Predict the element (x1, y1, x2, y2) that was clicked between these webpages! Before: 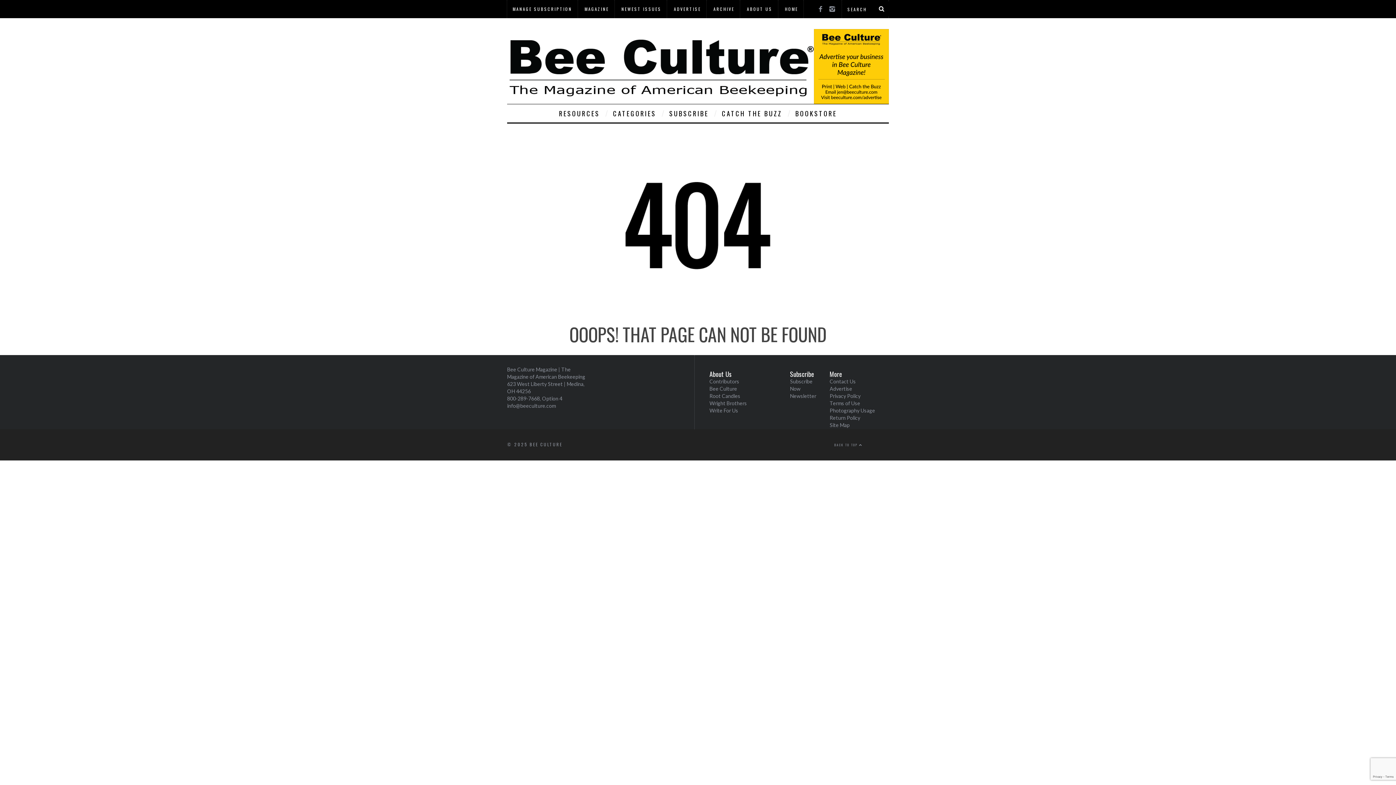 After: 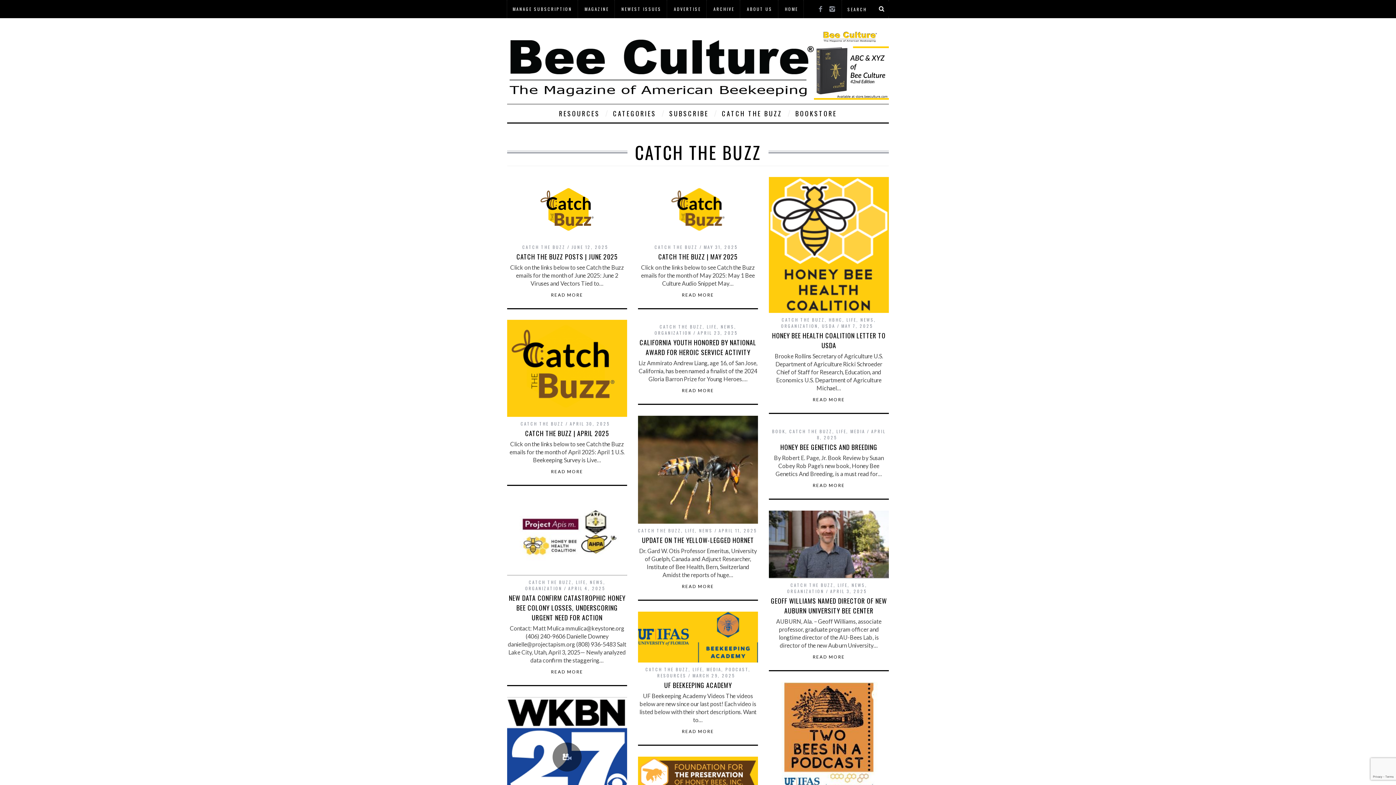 Action: bbox: (716, 104, 787, 122) label: CATCH THE BUZZ